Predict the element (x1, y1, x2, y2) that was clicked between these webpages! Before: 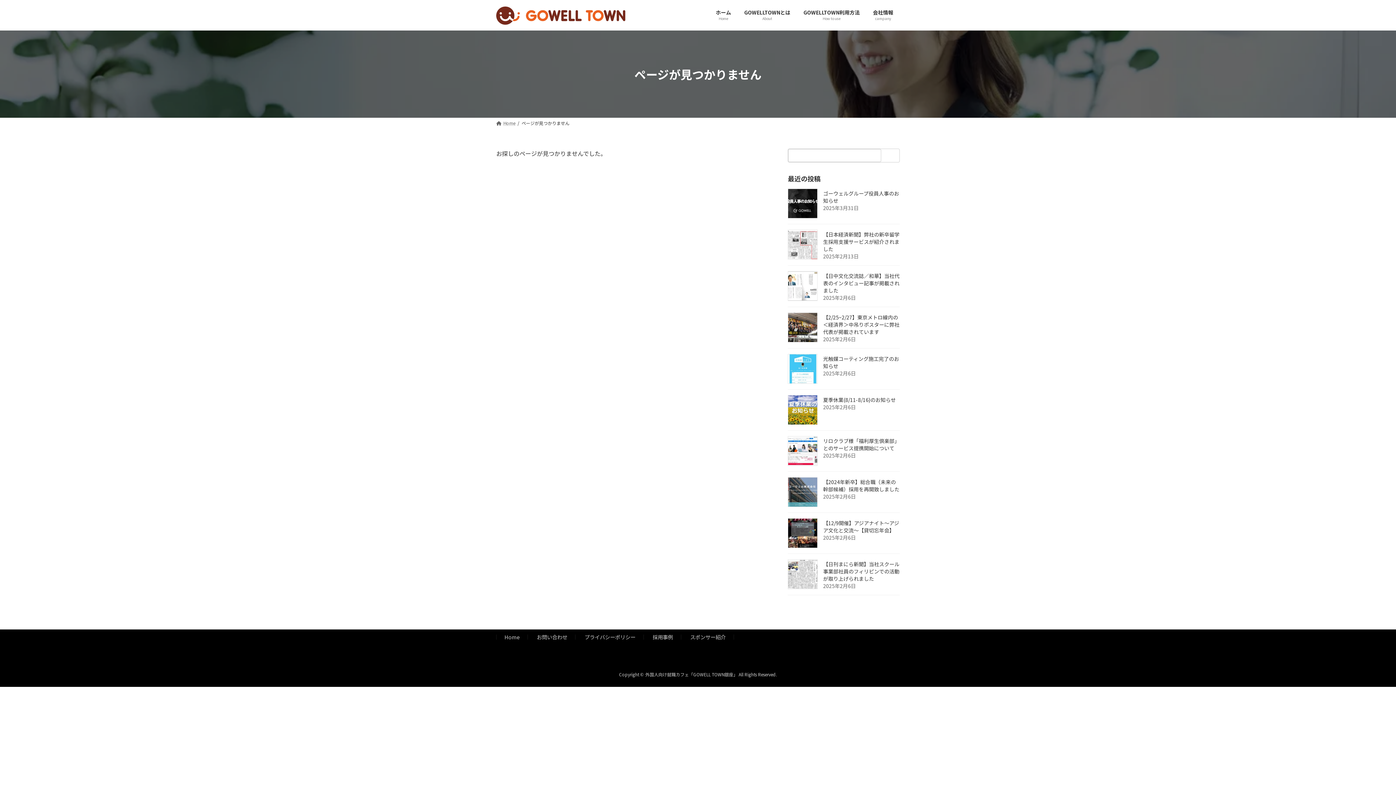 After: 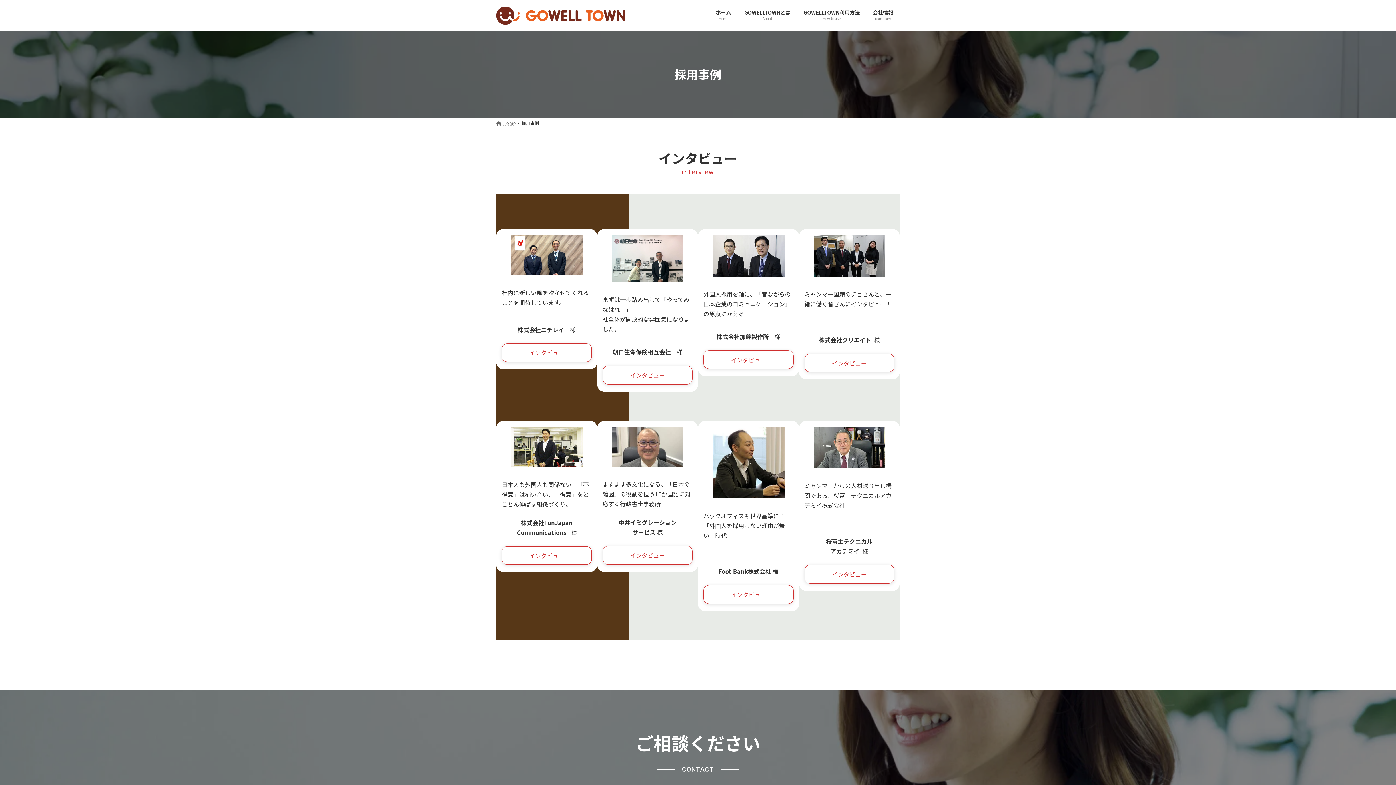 Action: bbox: (652, 633, 673, 641) label: 採用事例